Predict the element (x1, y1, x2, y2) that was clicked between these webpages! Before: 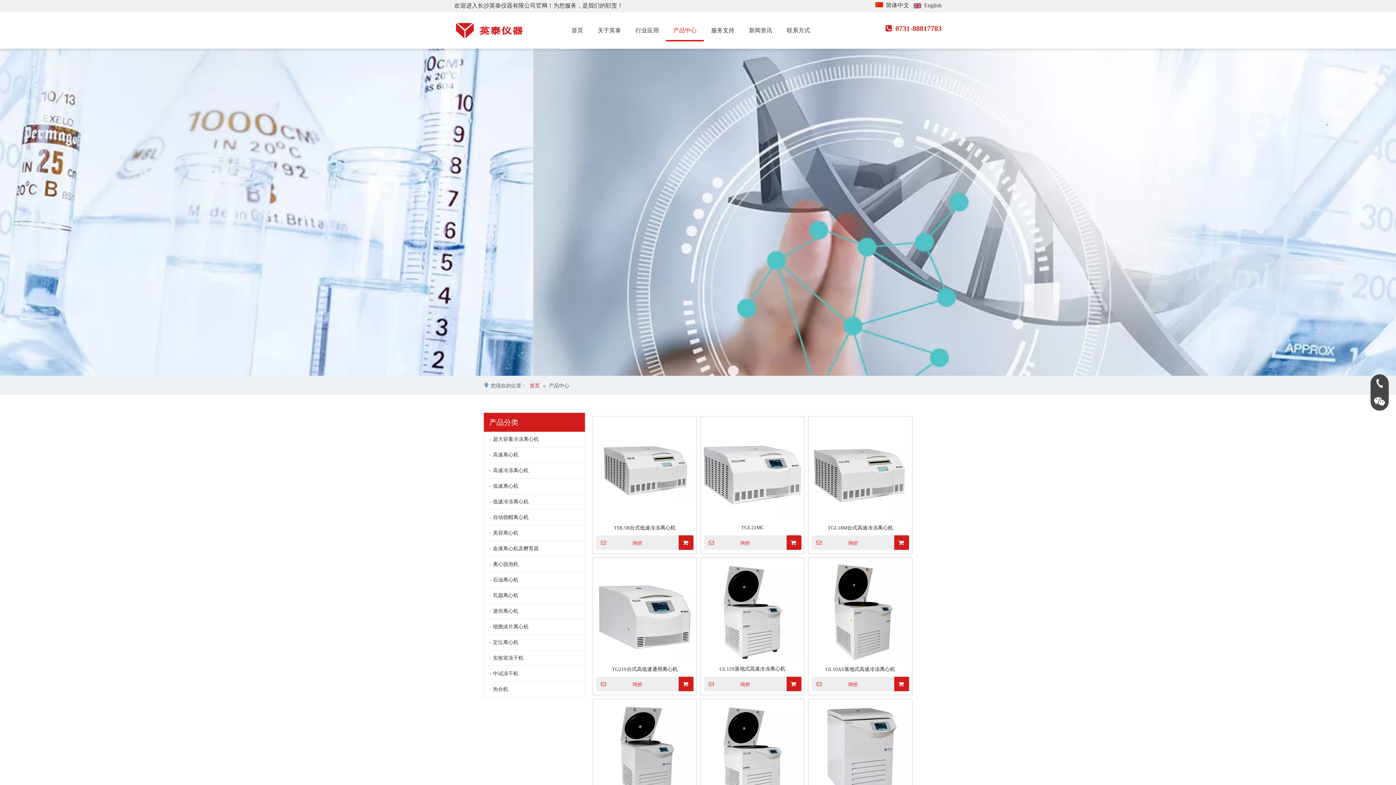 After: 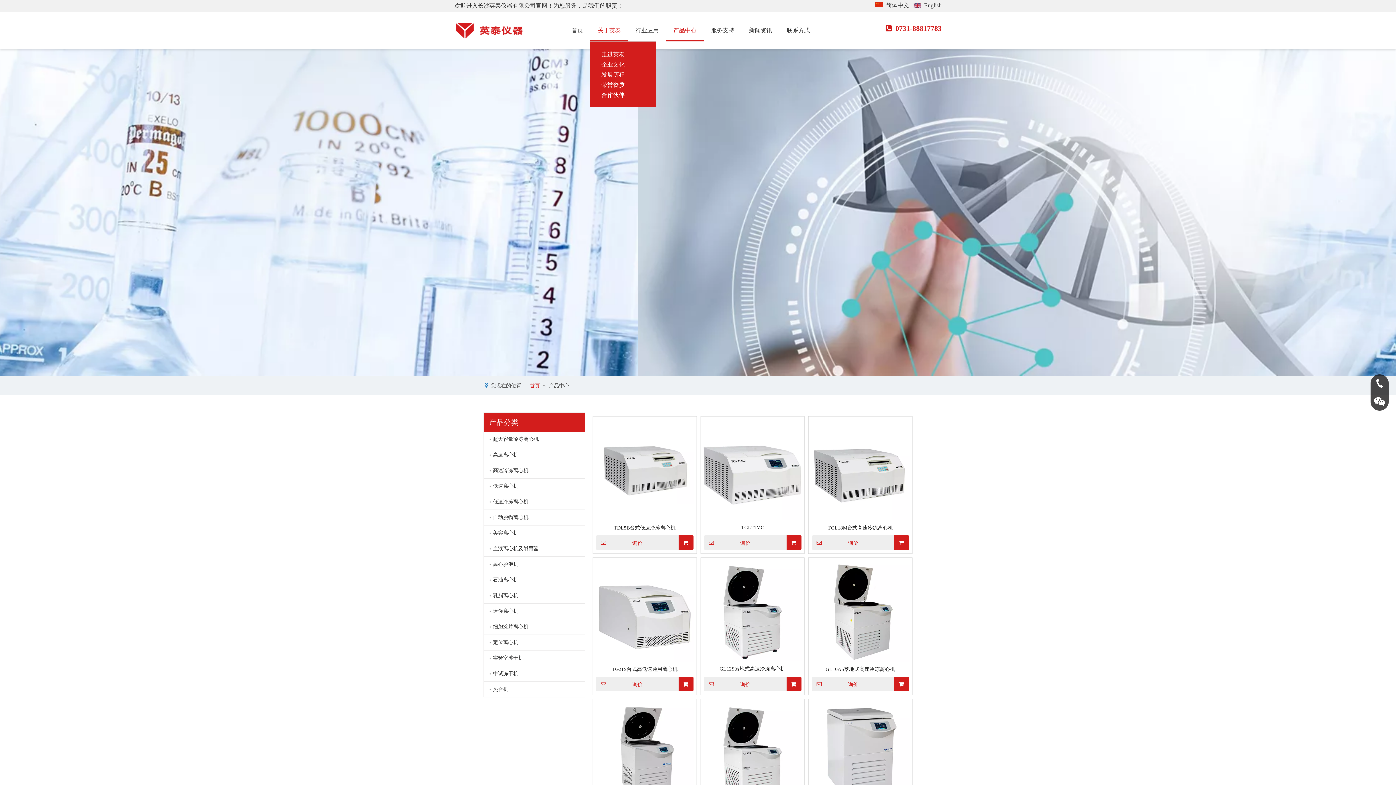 Action: label: 关于英泰 bbox: (590, 19, 628, 41)